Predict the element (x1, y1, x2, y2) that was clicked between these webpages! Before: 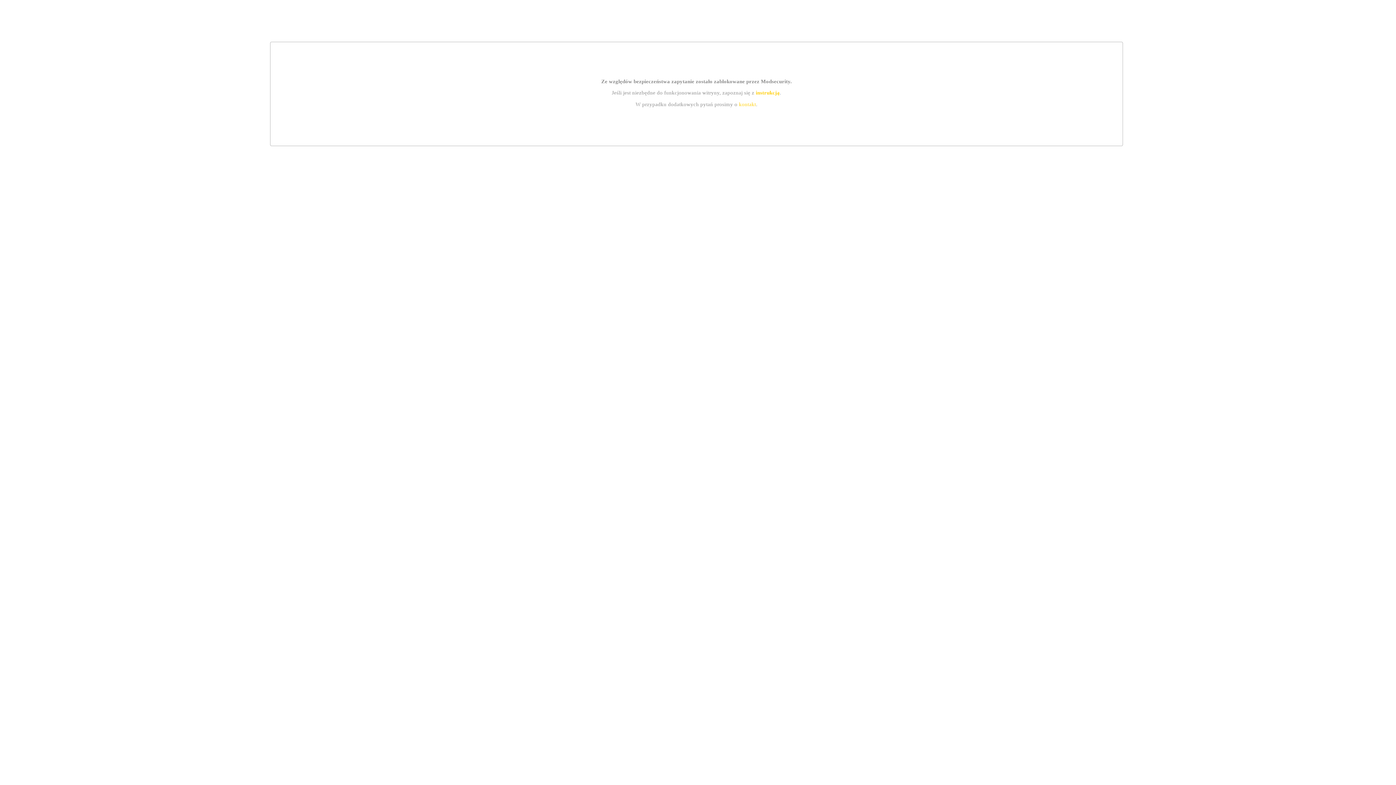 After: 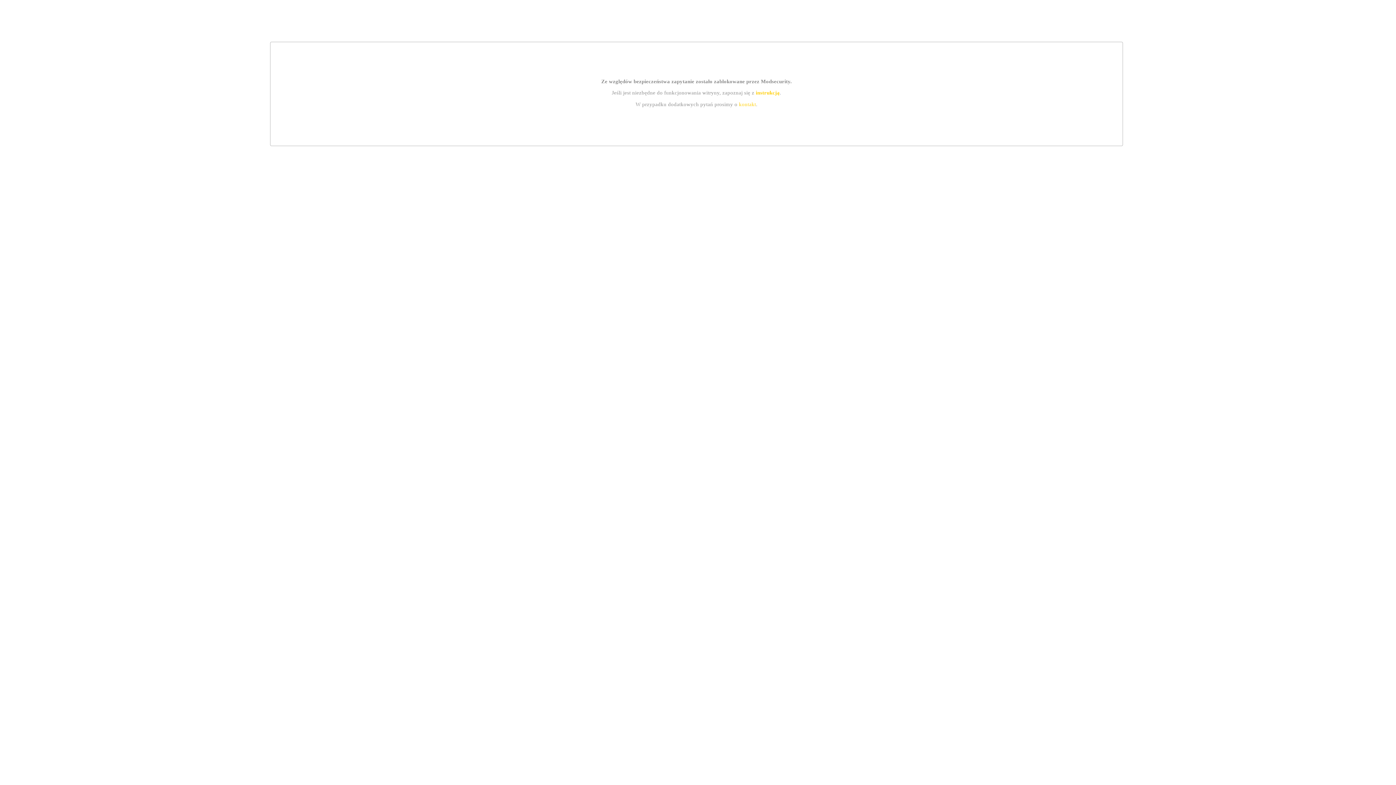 Action: bbox: (739, 101, 756, 107) label: kontakt